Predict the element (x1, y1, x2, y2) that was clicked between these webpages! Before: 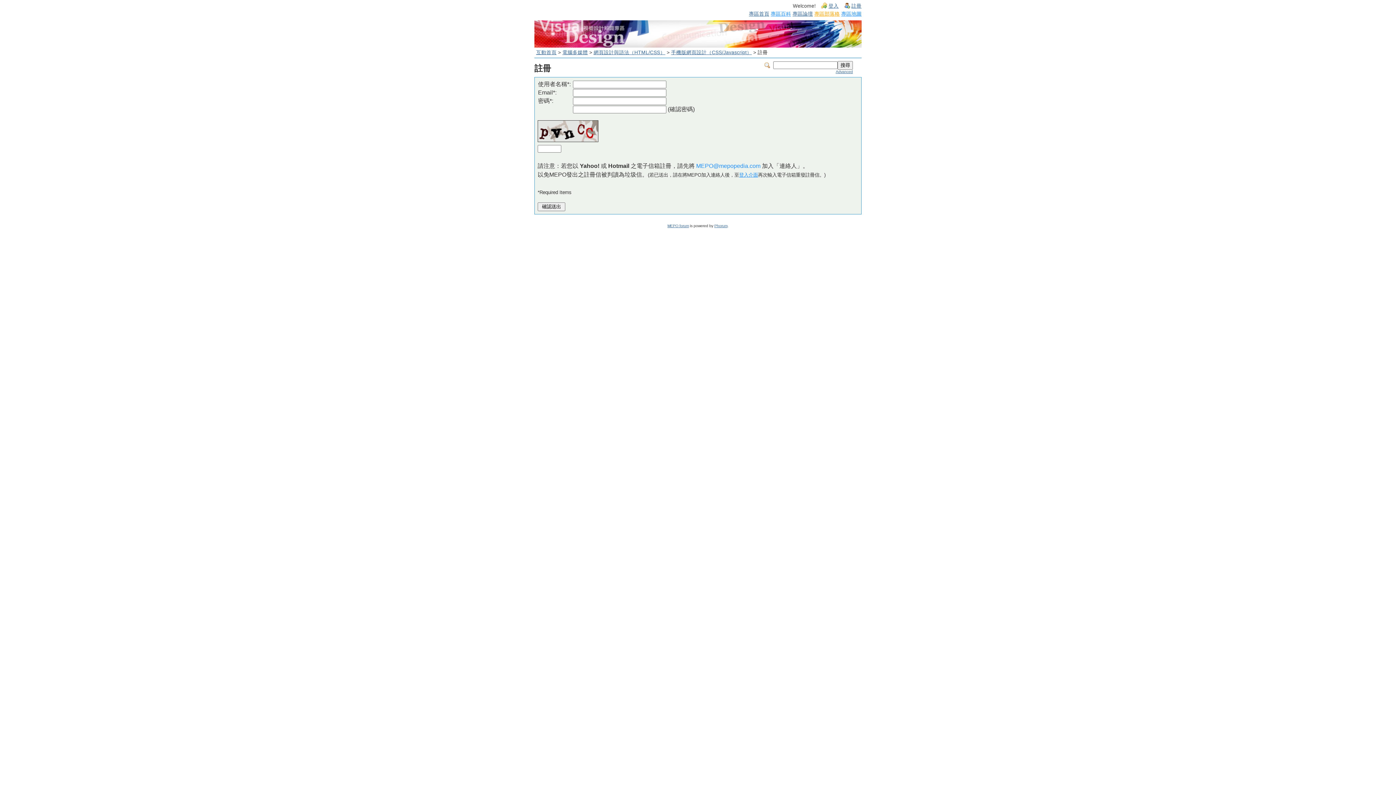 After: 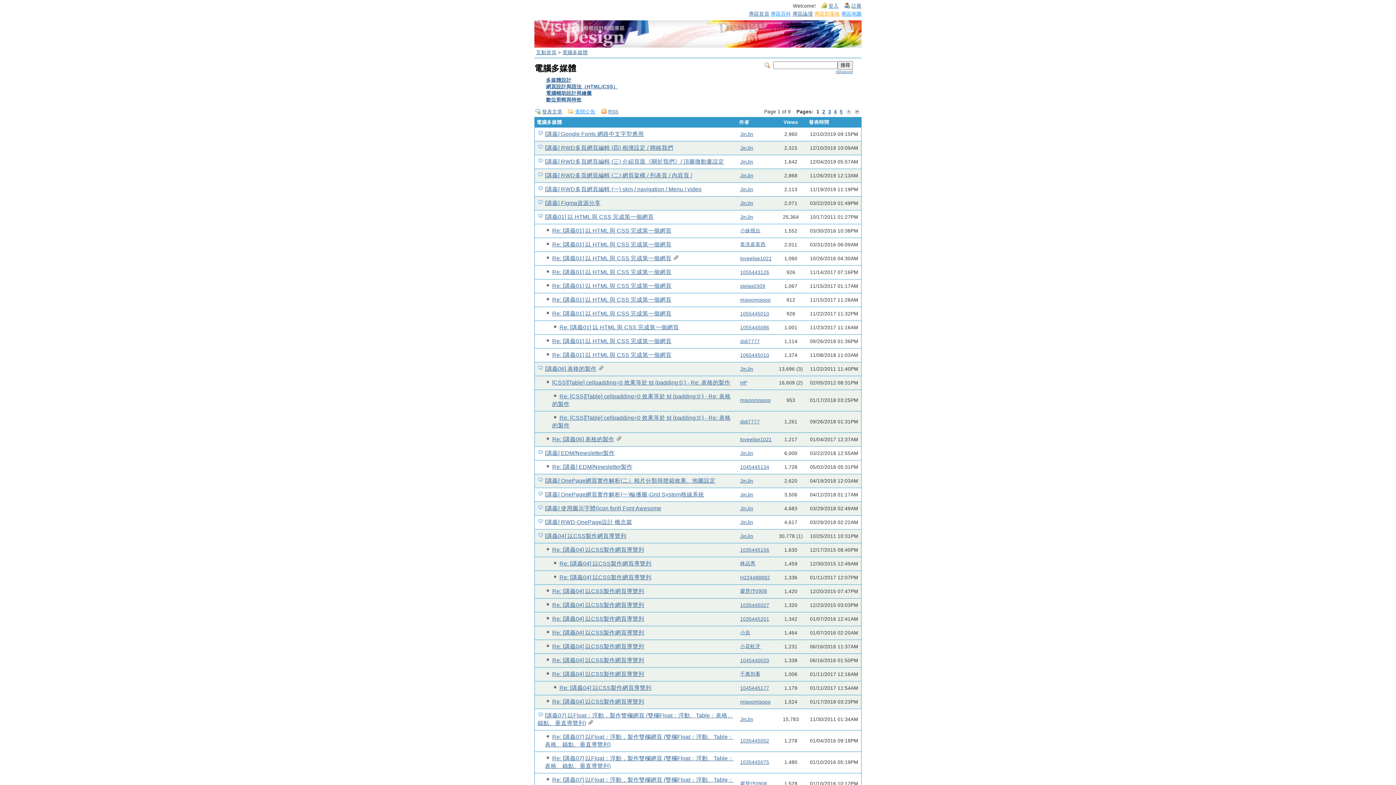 Action: bbox: (562, 49, 588, 55) label: 電腦多媒體